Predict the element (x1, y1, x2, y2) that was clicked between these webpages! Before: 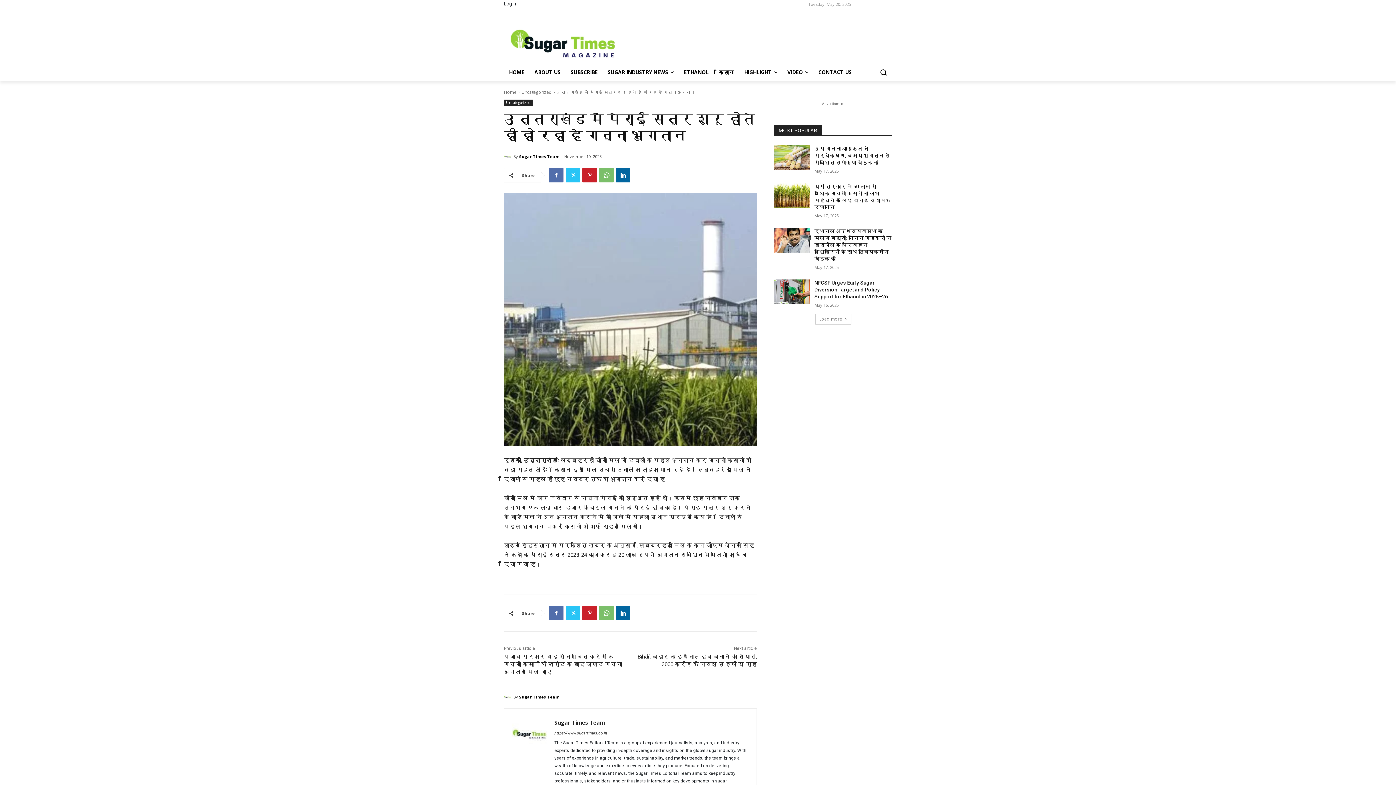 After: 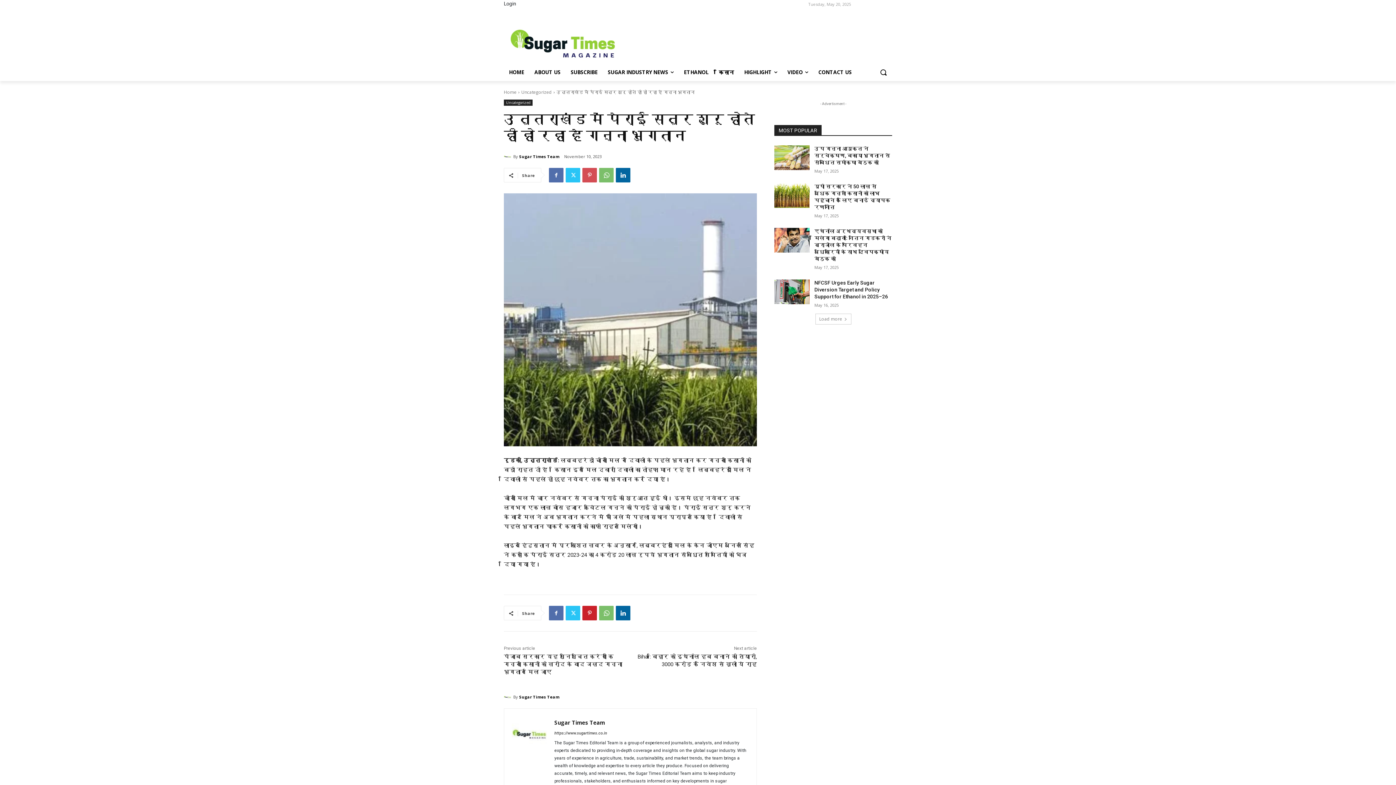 Action: bbox: (582, 168, 597, 182)